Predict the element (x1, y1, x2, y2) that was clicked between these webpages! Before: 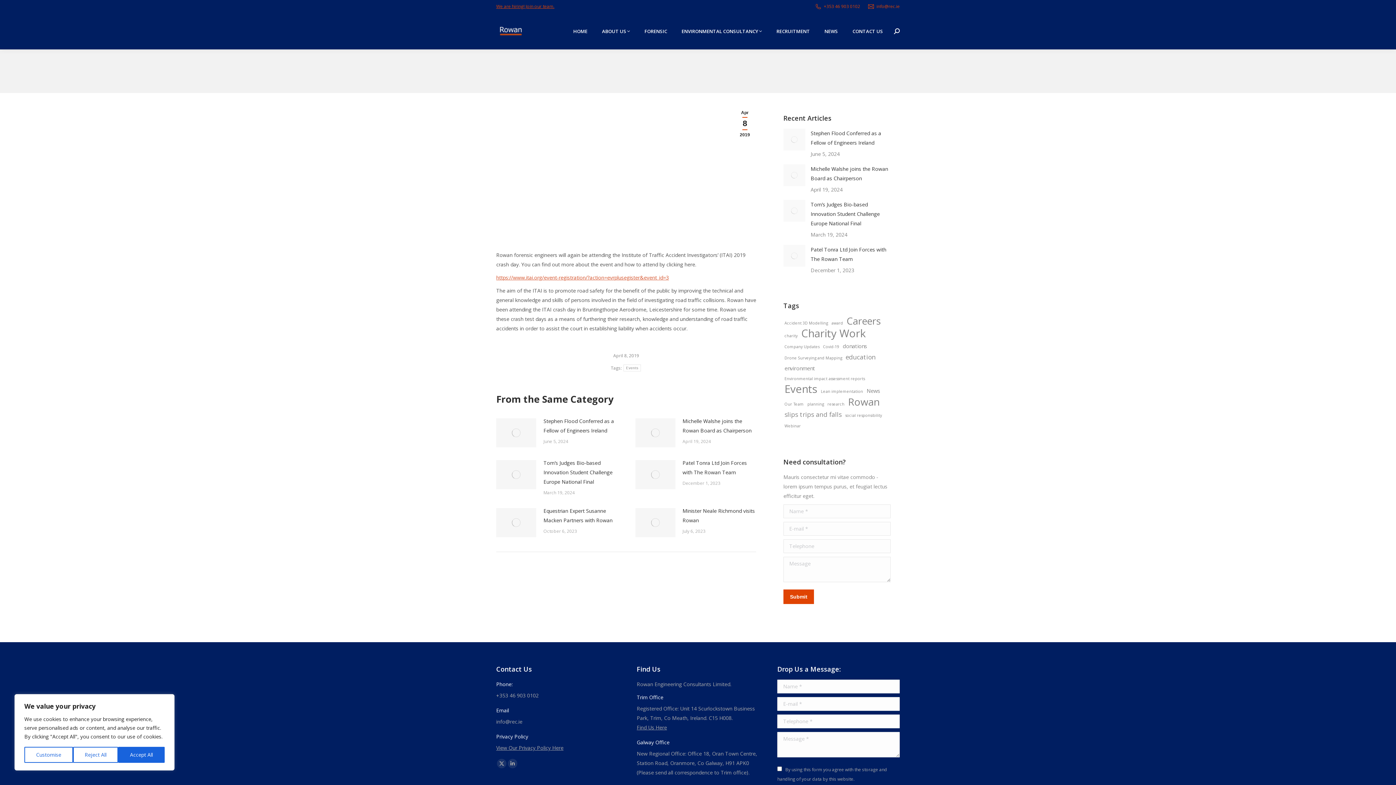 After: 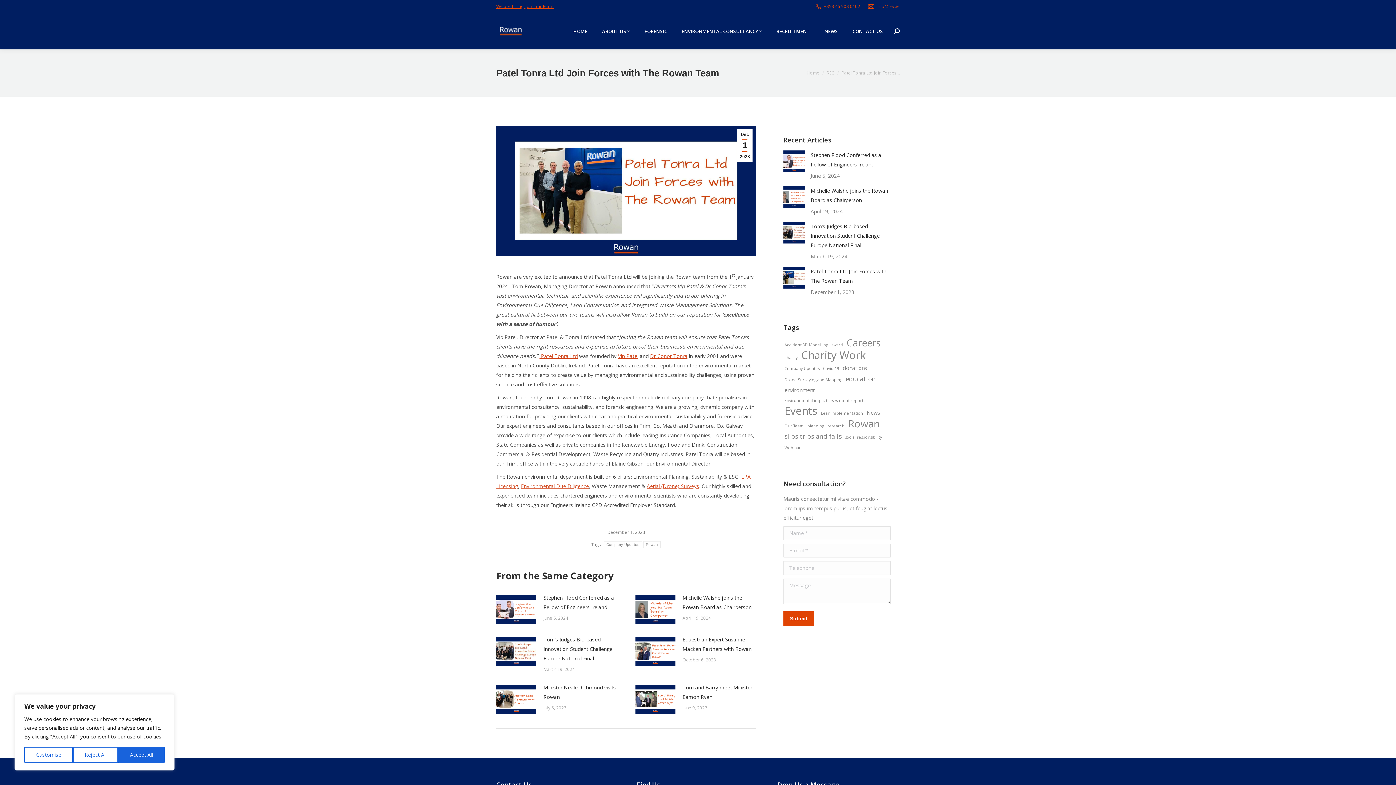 Action: bbox: (783, 245, 805, 266) label: Post image